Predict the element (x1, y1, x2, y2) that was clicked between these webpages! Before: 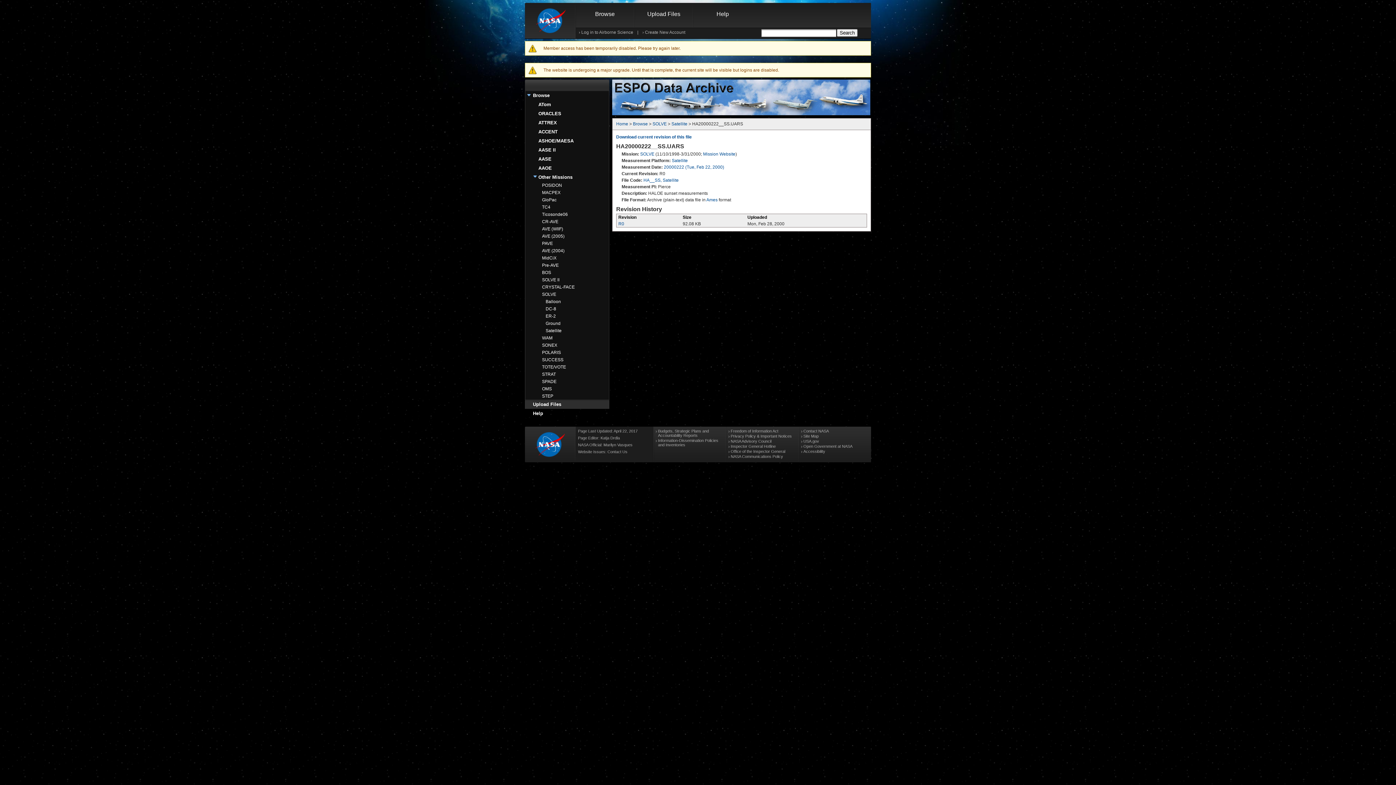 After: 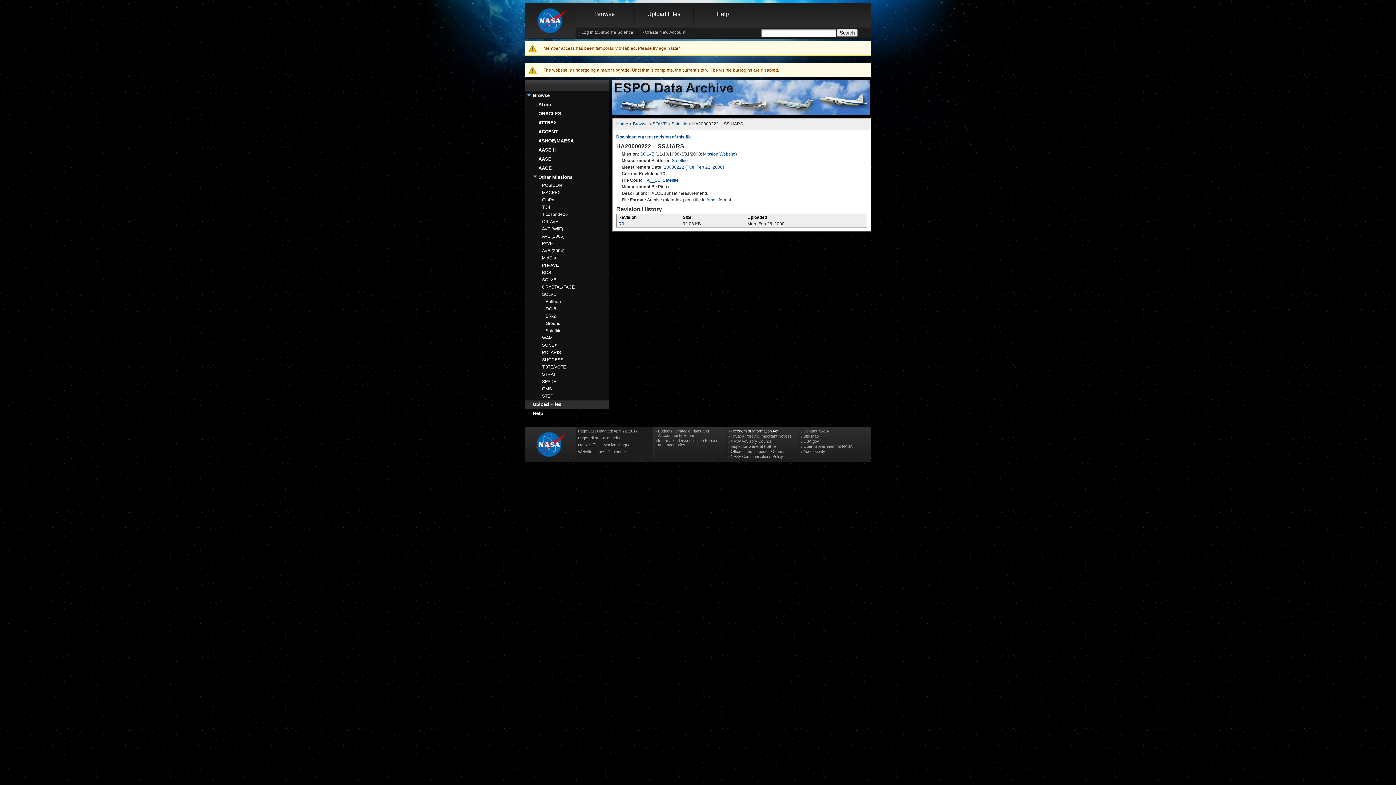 Action: label: Freedom of Information Act bbox: (730, 429, 778, 433)